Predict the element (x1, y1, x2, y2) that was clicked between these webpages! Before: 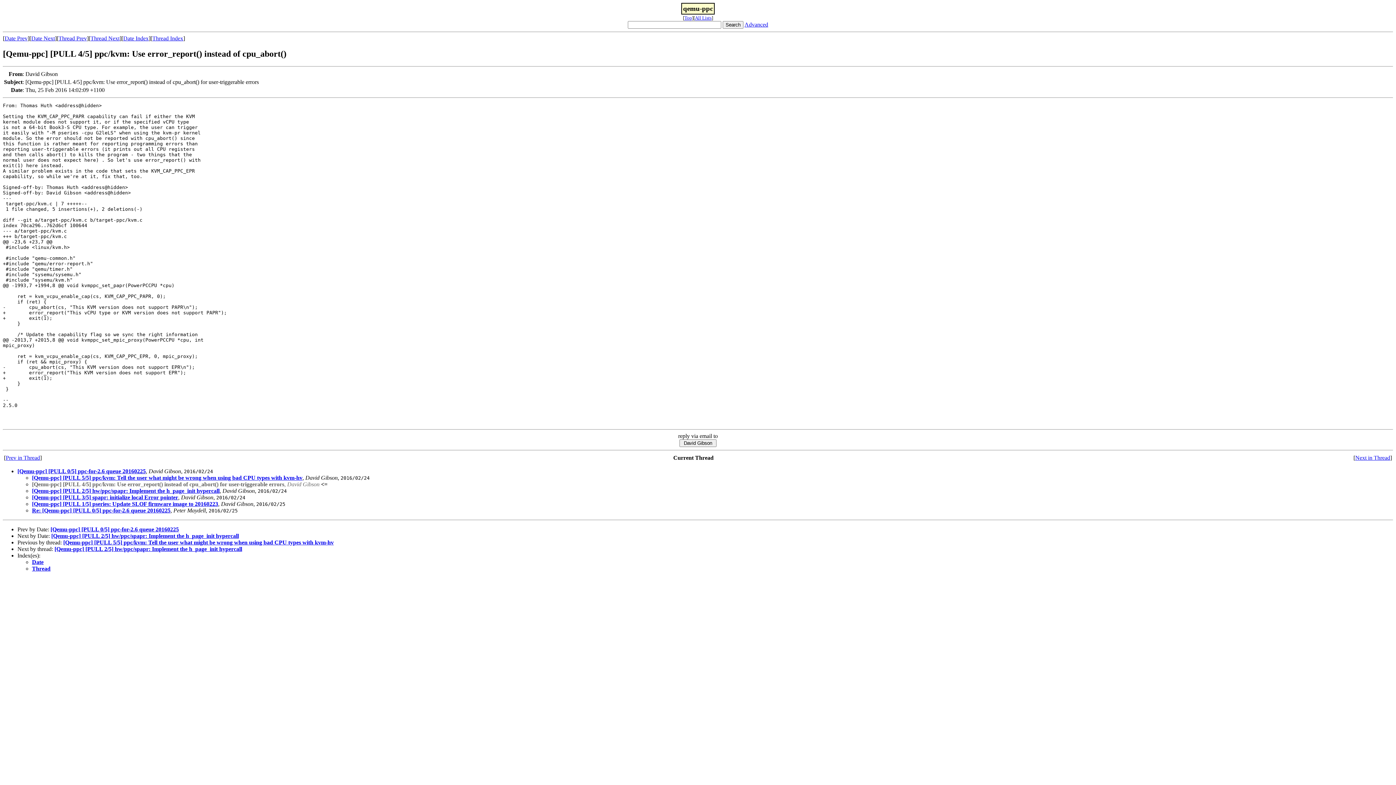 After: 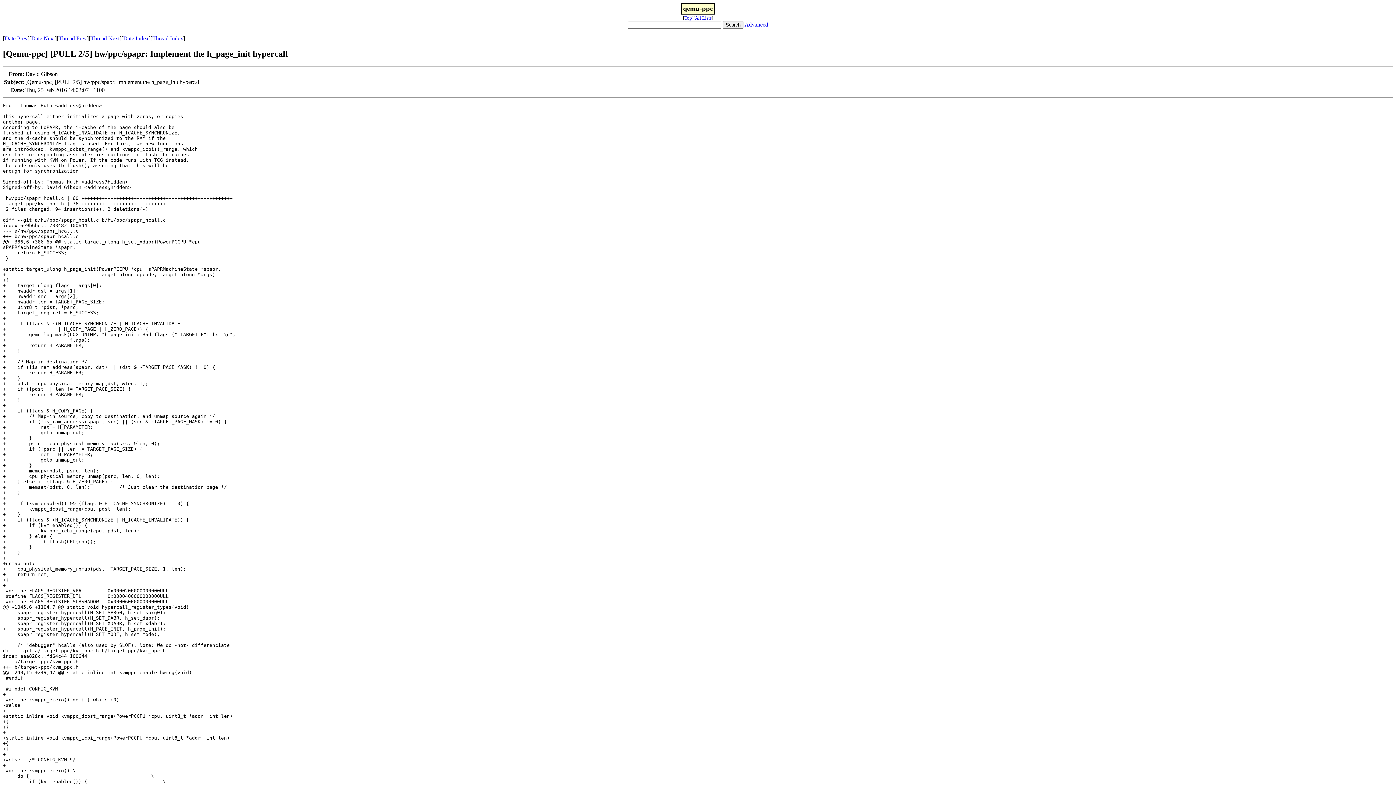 Action: bbox: (51, 533, 238, 539) label: [Qemu-ppc] [PULL 2/5] hw/ppc/spapr: Implement the h_page_init hypercall